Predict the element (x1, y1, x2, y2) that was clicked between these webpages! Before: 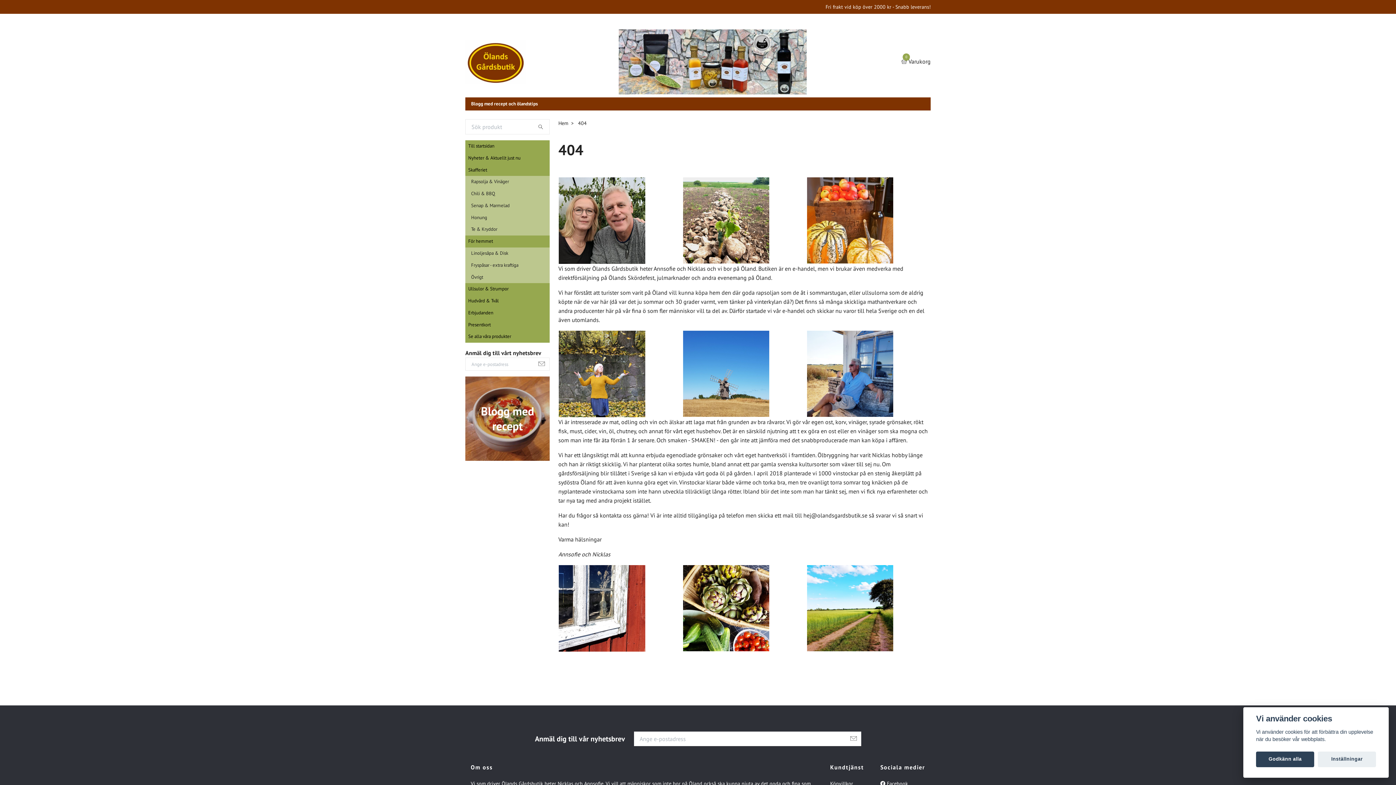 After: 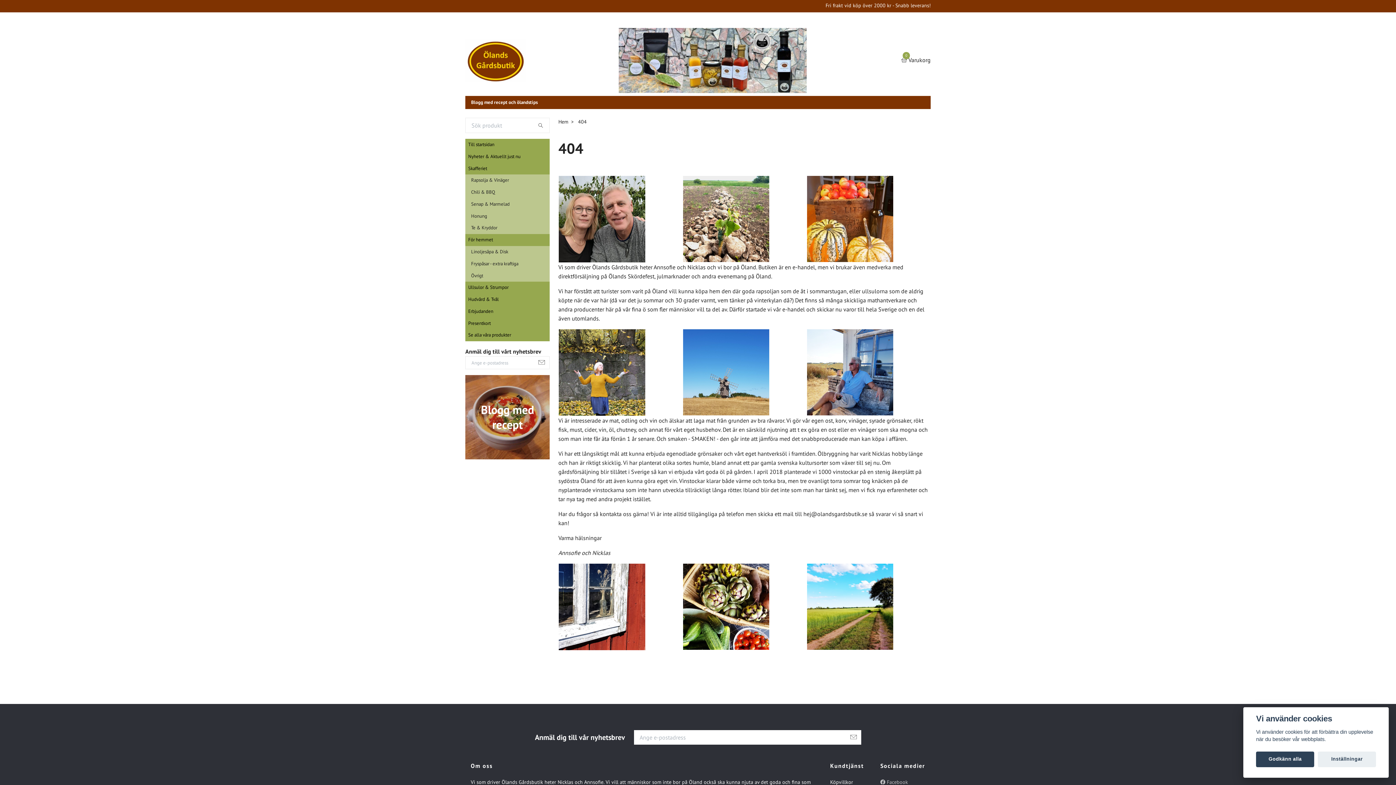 Action: label:  Facebook bbox: (880, 780, 908, 787)